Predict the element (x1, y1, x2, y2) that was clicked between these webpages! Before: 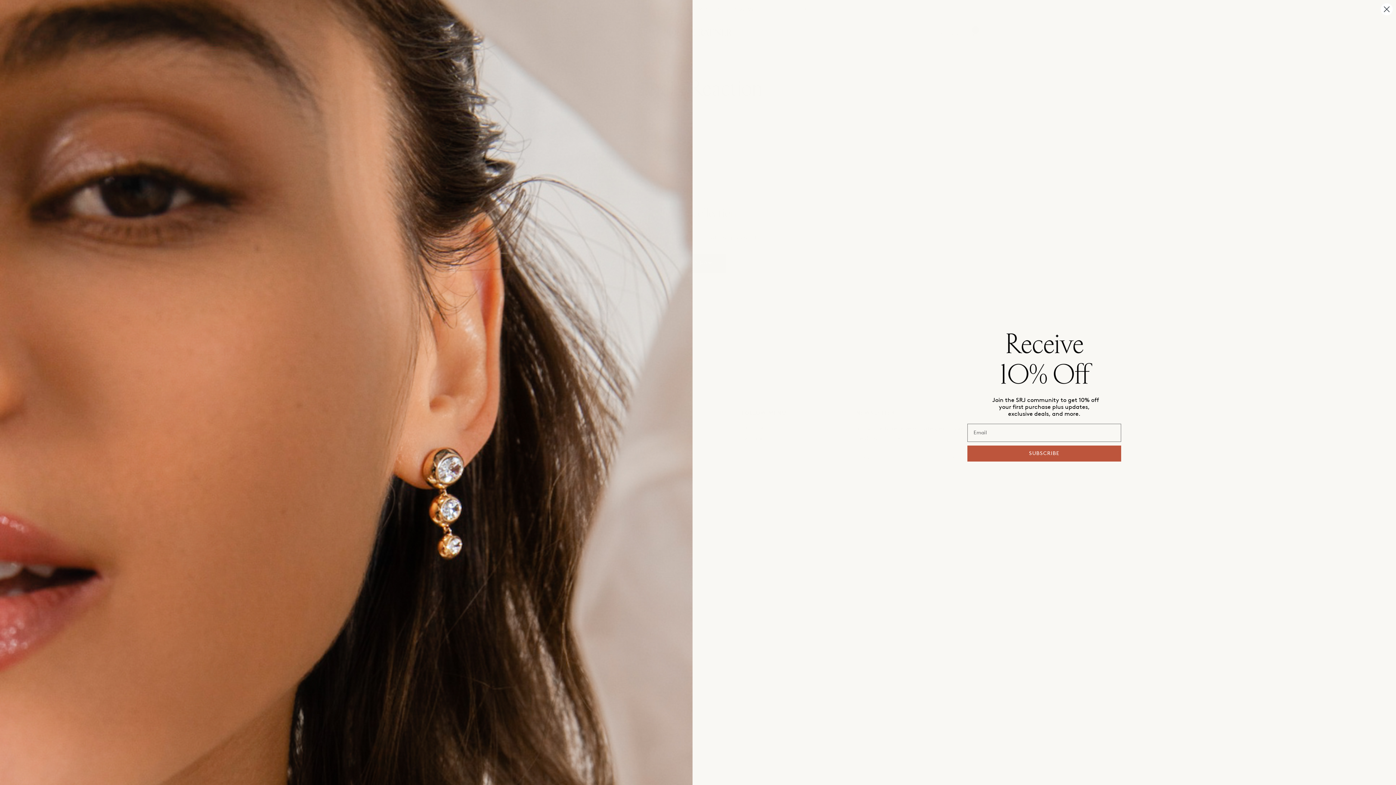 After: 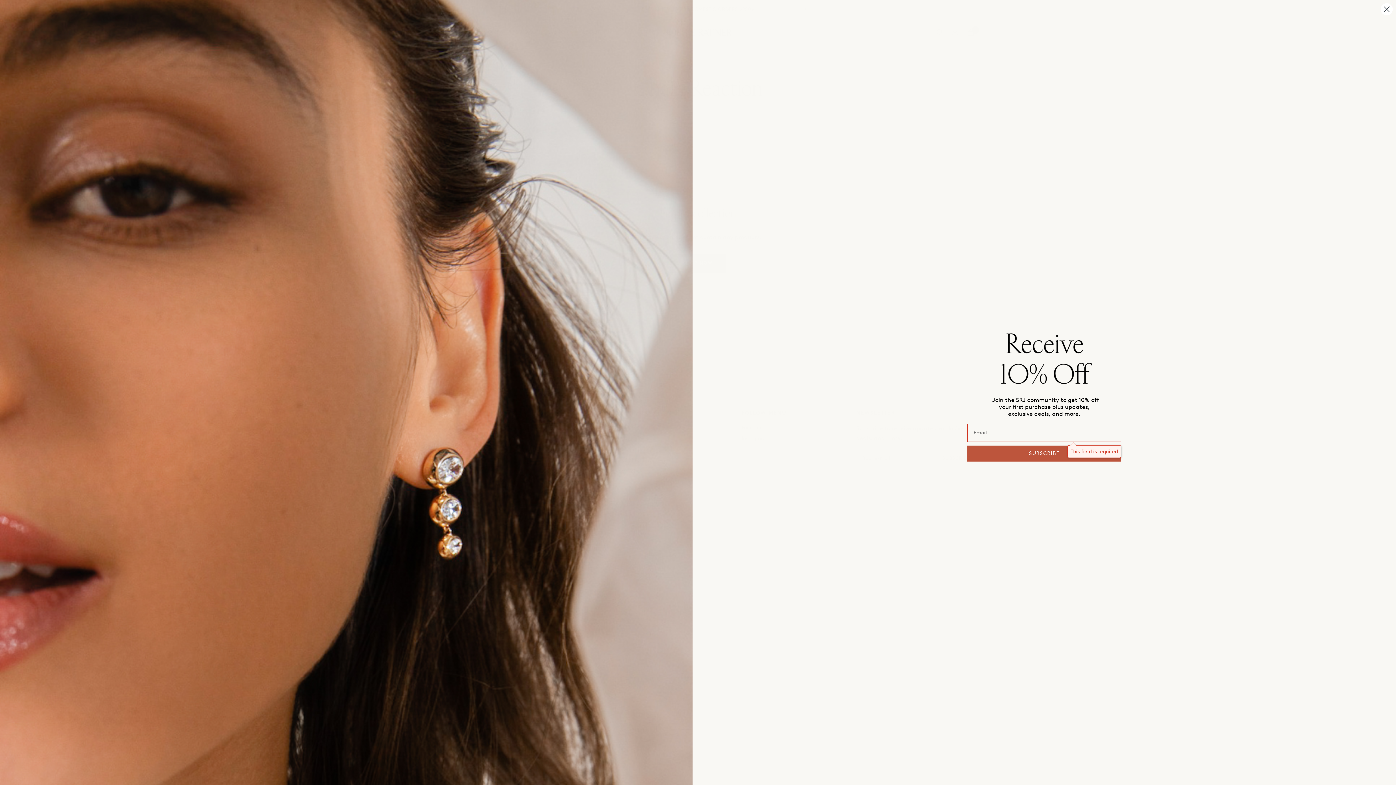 Action: bbox: (967, 445, 1121, 461) label: SUBSCRIBE